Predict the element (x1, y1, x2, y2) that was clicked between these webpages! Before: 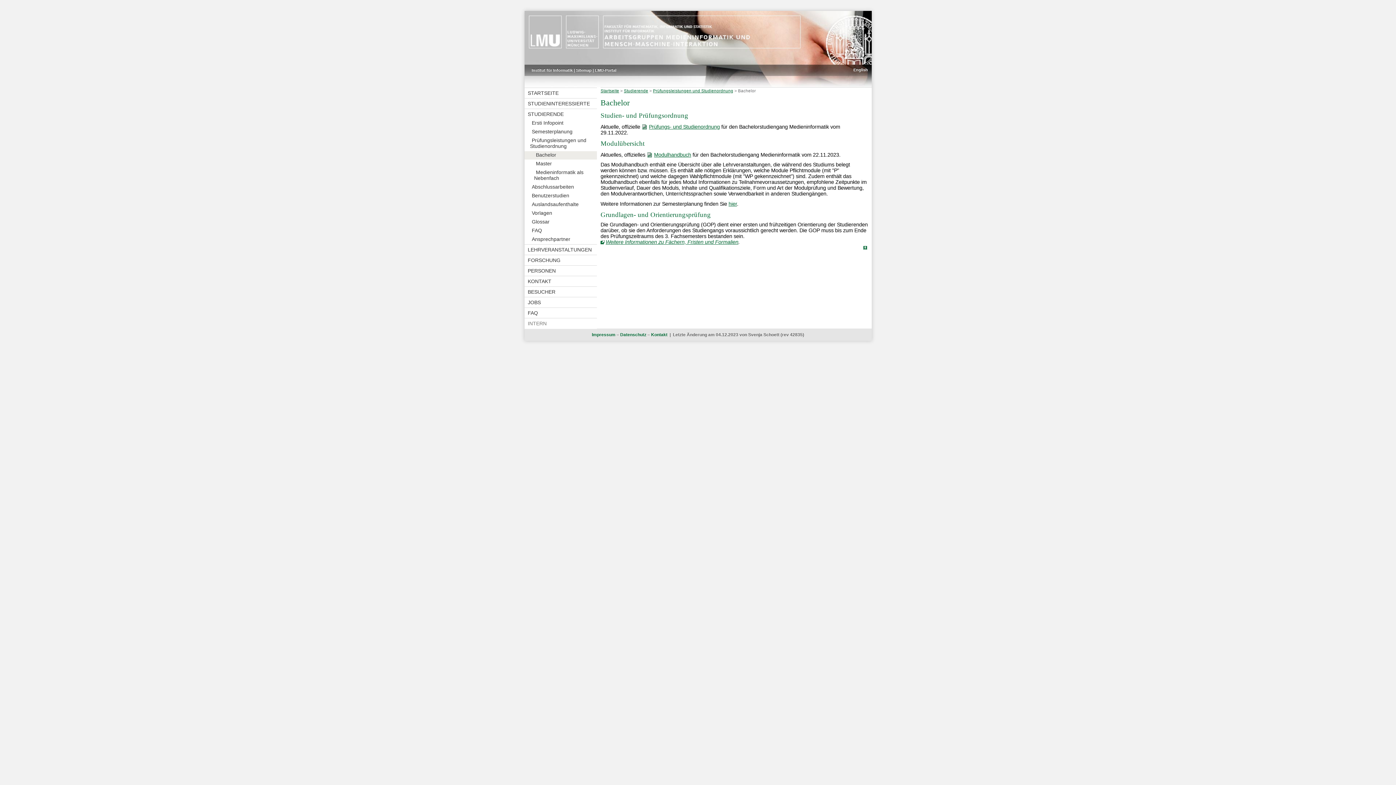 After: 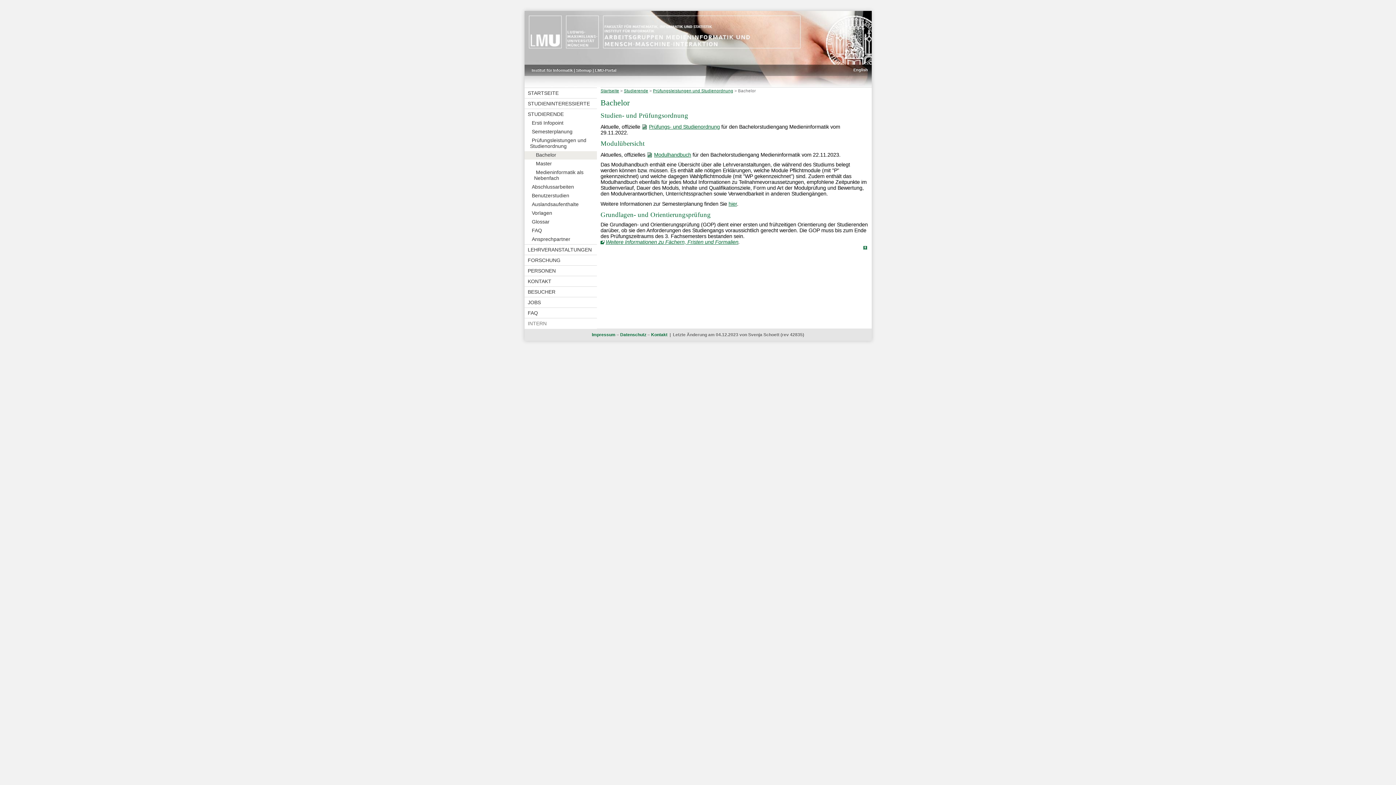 Action: bbox: (646, 151, 691, 157) label: Modulhandbuch